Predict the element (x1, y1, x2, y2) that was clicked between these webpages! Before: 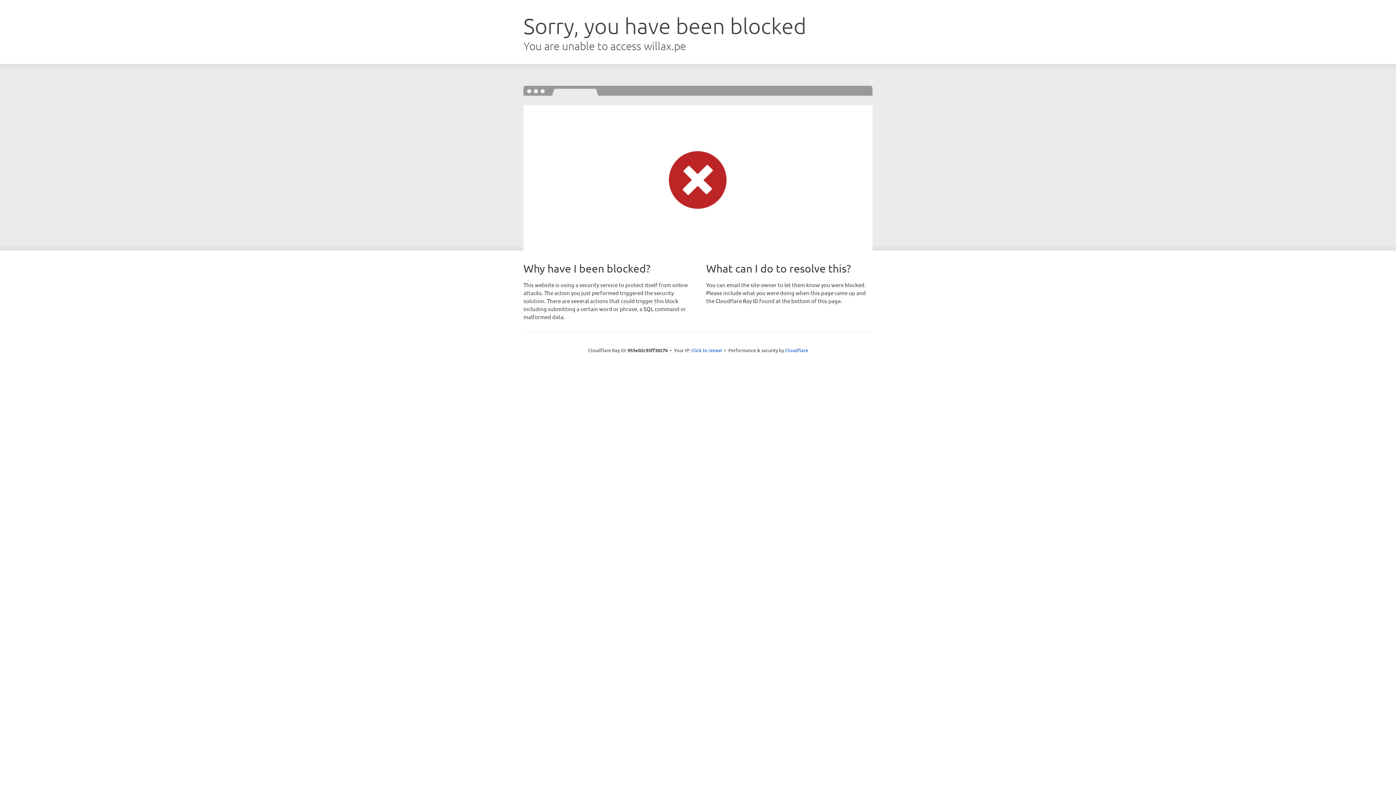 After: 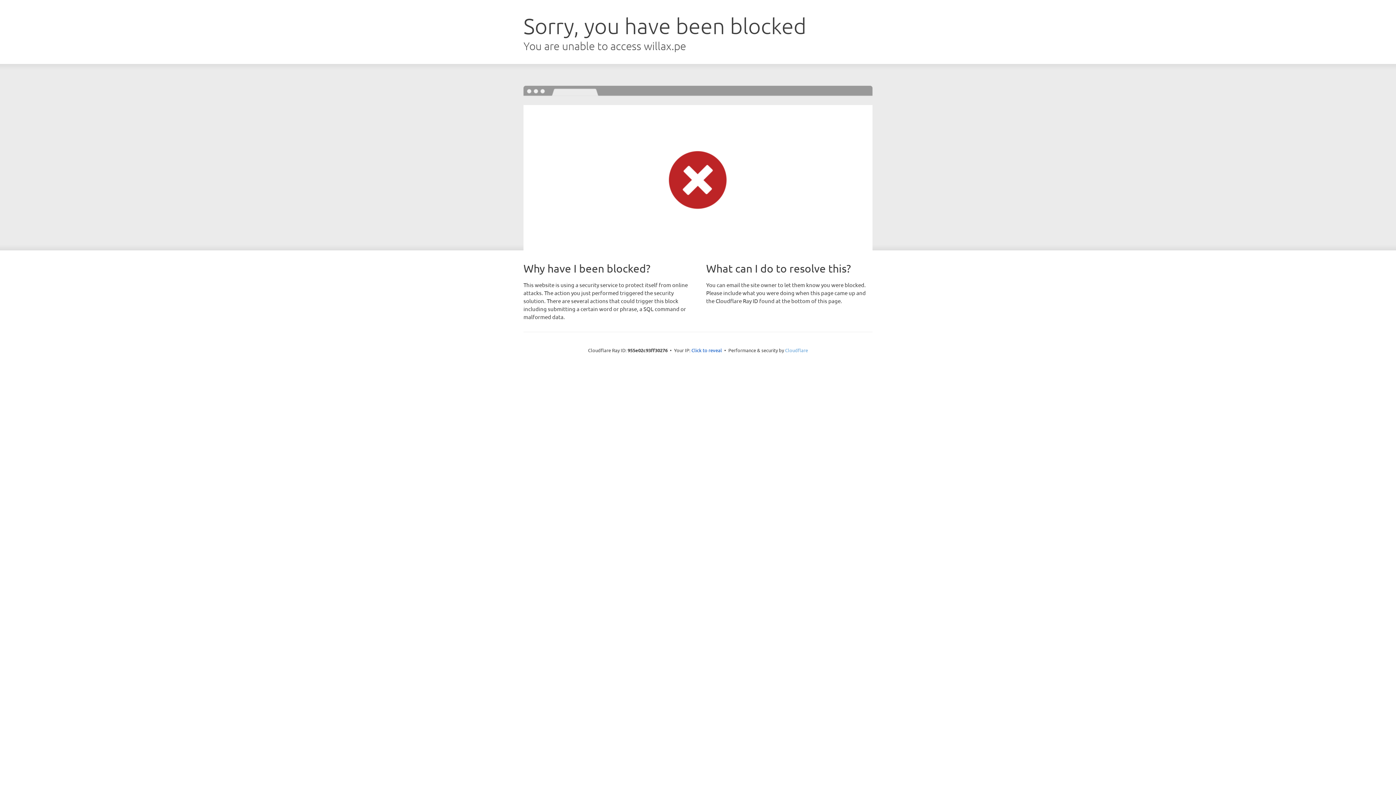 Action: bbox: (785, 347, 808, 353) label: Cloudflare